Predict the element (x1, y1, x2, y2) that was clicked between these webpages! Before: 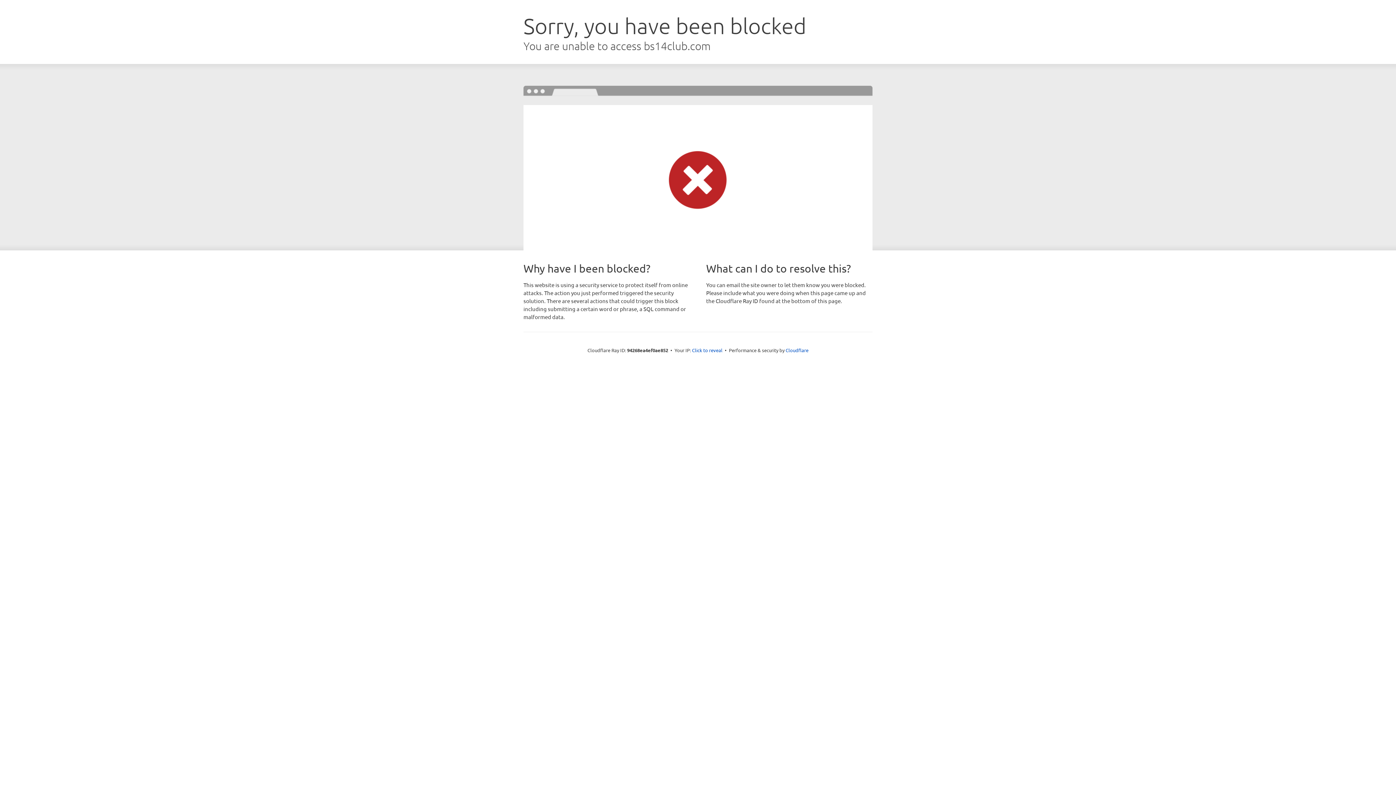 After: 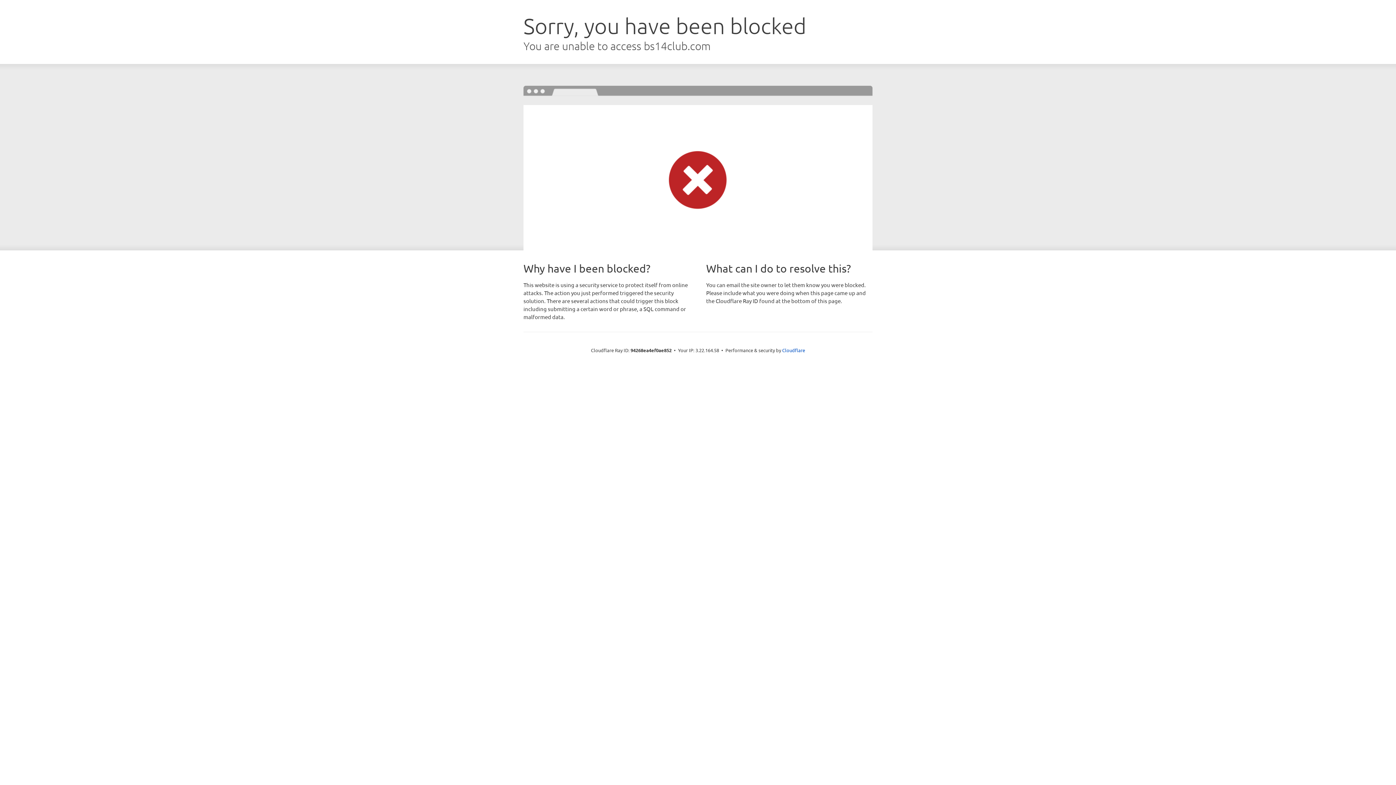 Action: label: Click to reveal bbox: (692, 346, 722, 353)